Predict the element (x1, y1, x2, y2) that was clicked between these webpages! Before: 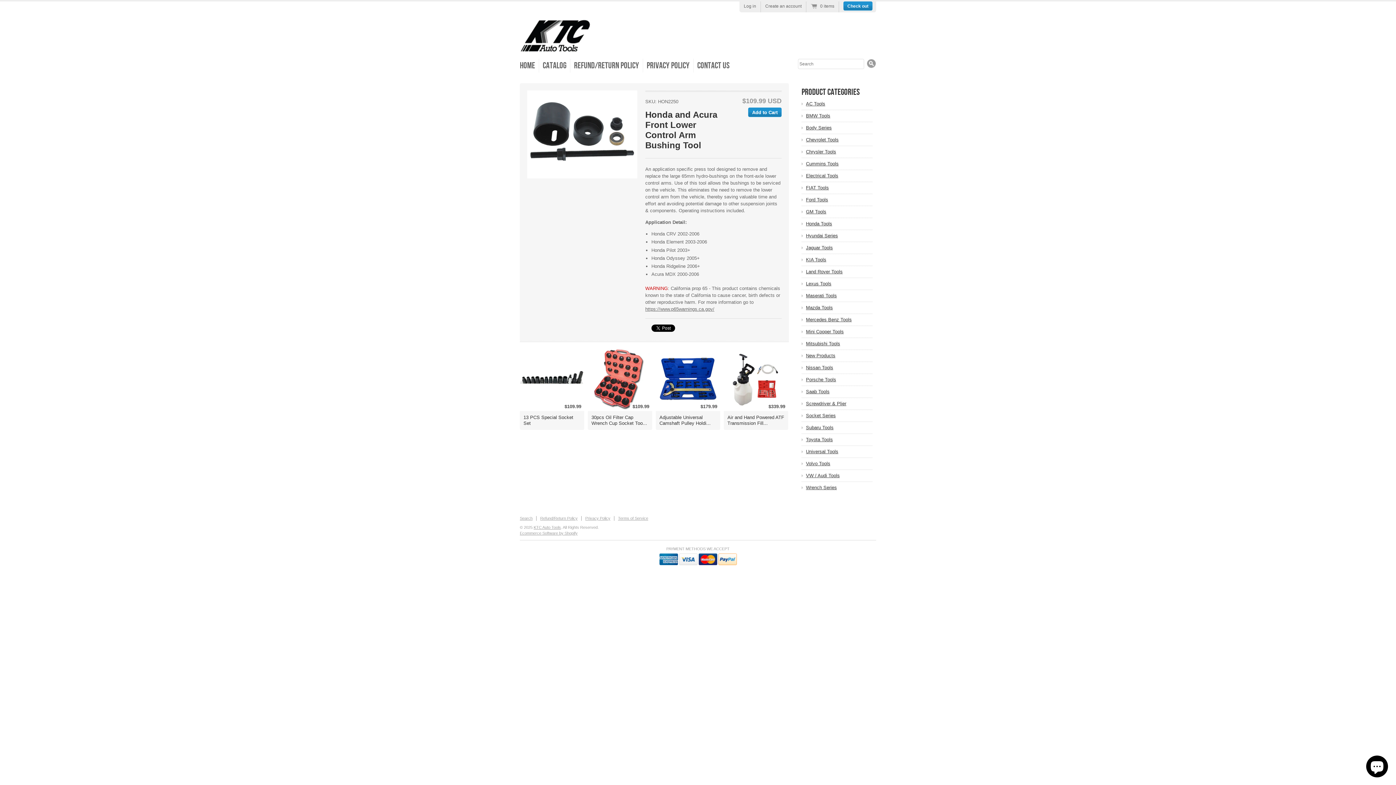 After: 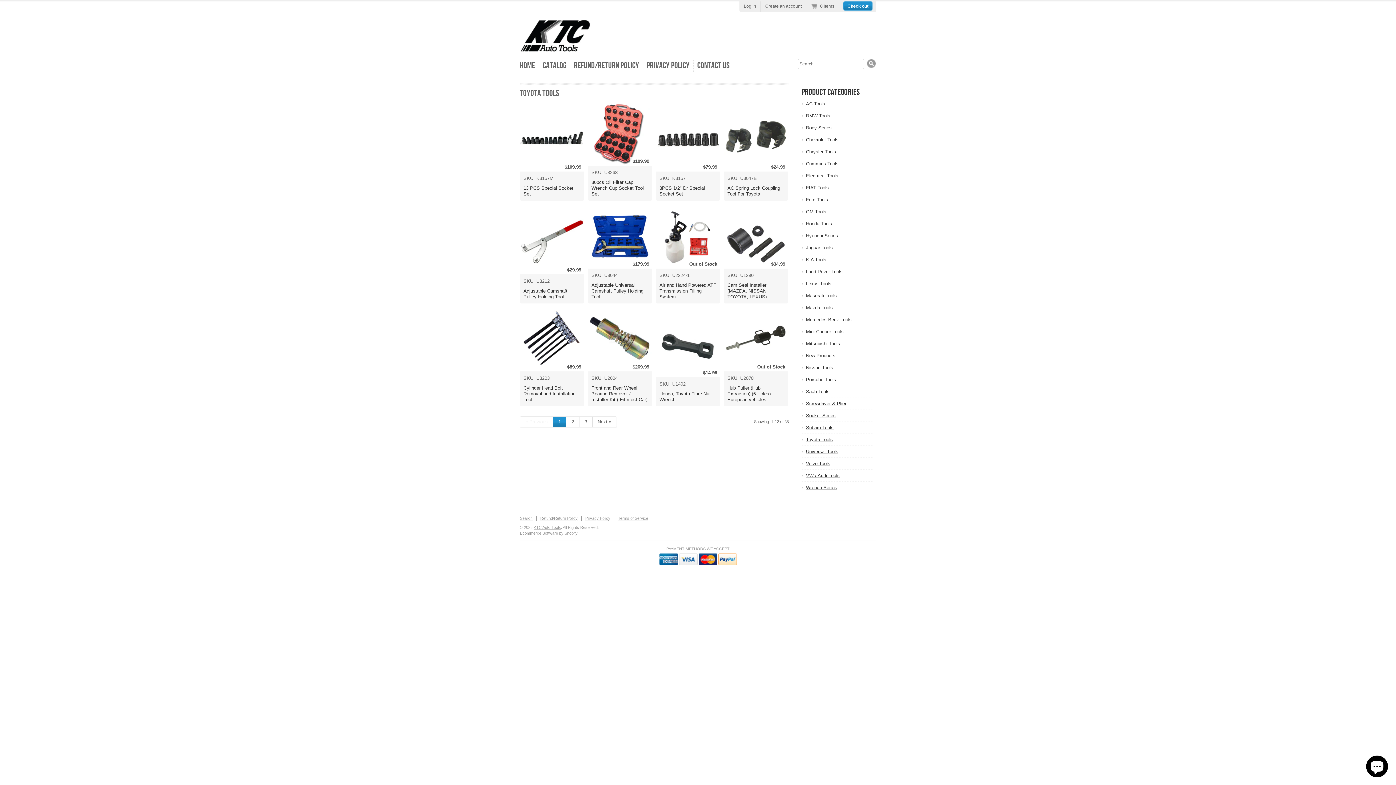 Action: label: Toyota Tools bbox: (806, 437, 872, 442)